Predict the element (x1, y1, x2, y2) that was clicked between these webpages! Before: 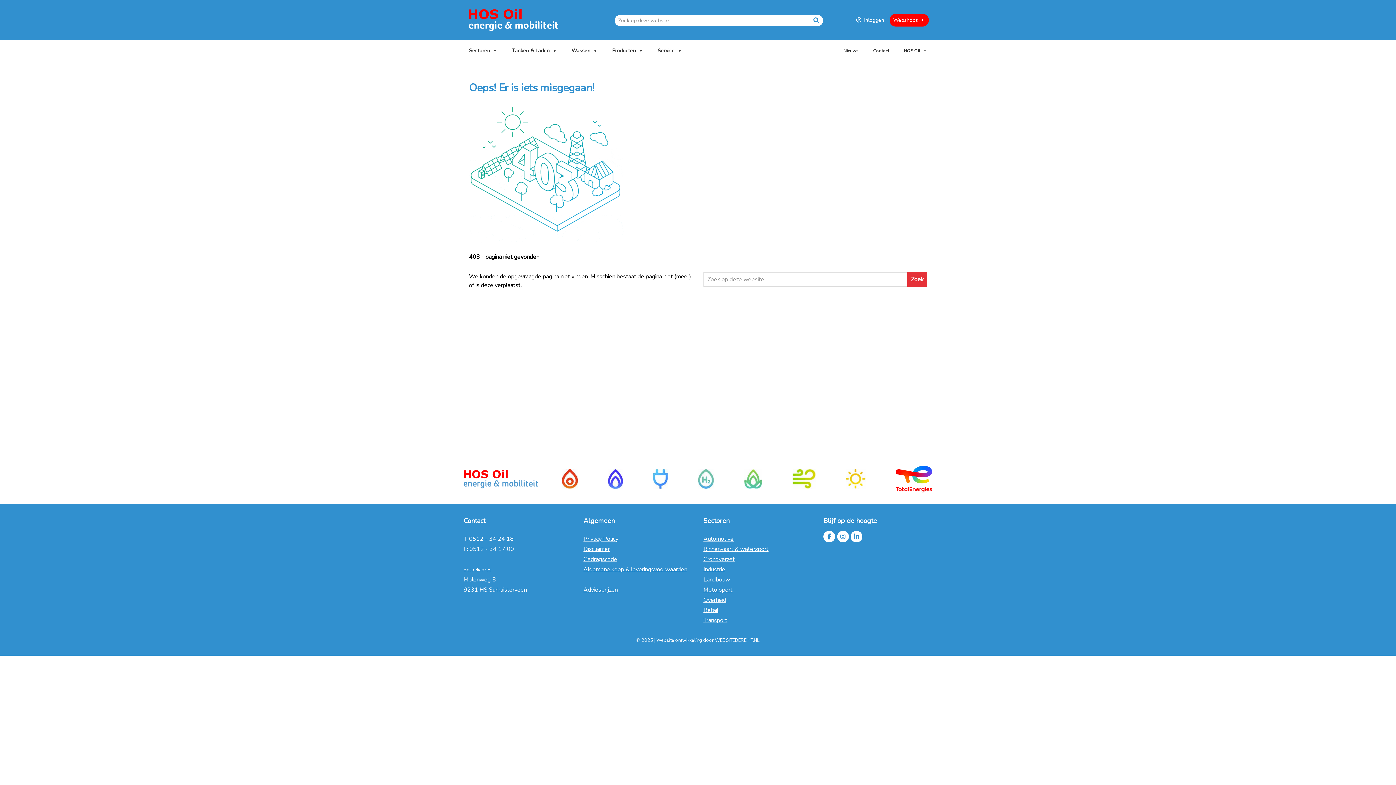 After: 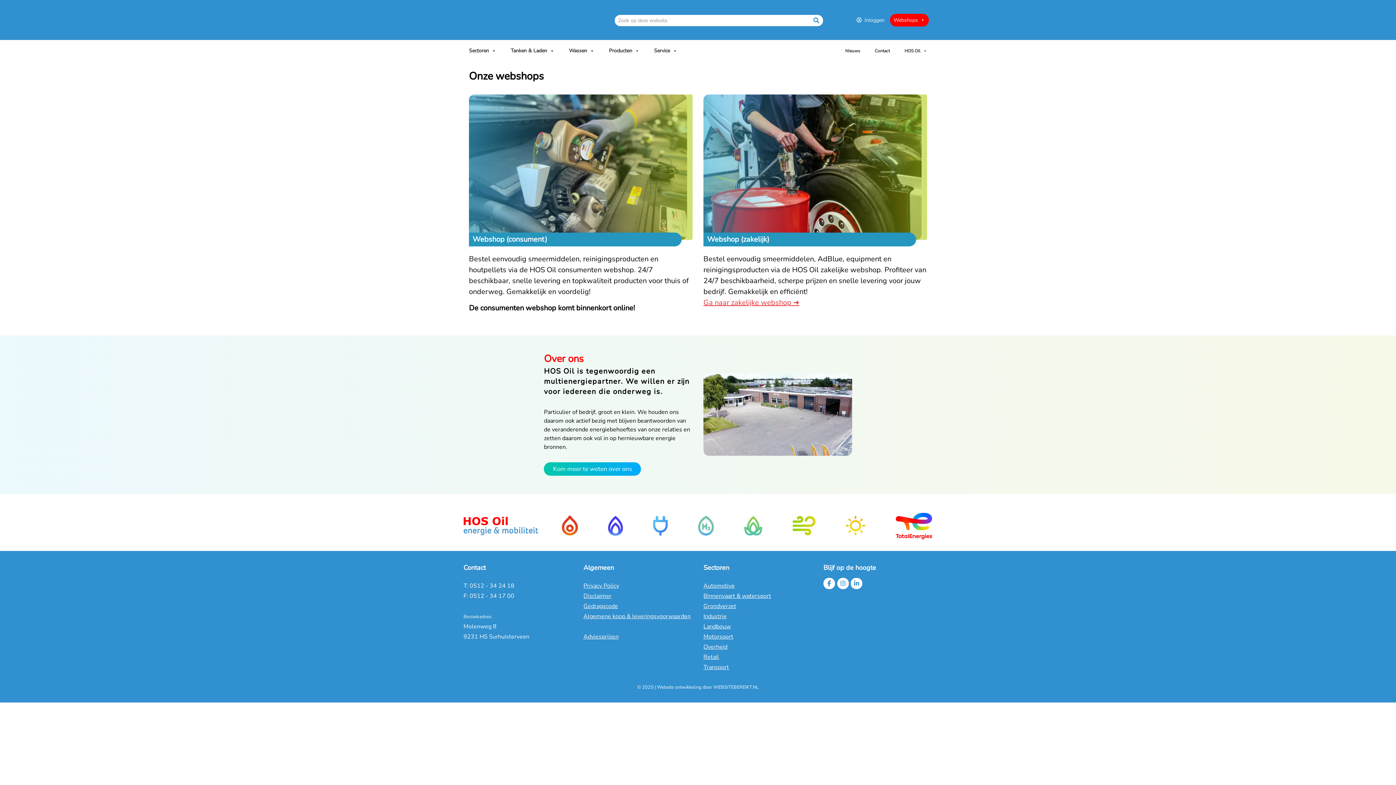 Action: bbox: (889, 13, 929, 26) label: Webshops